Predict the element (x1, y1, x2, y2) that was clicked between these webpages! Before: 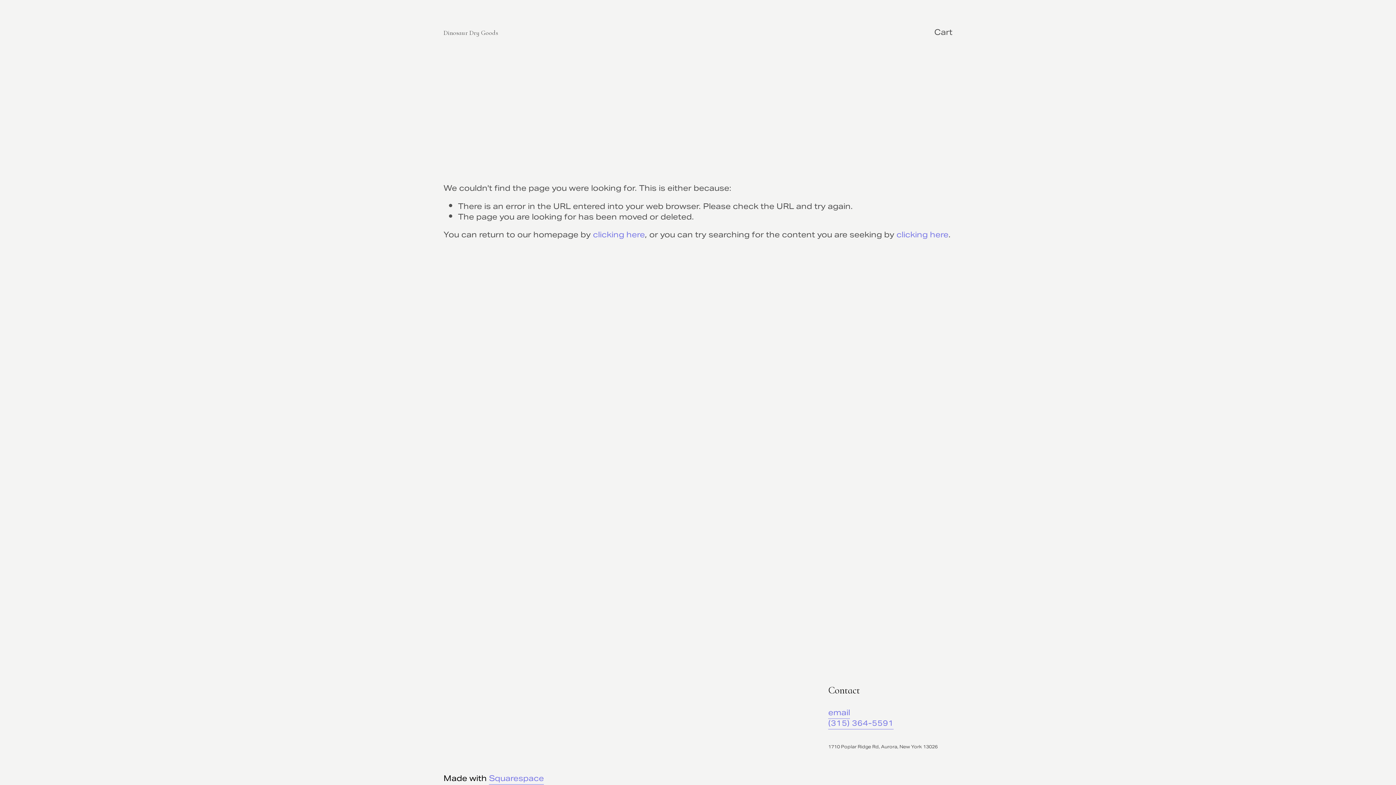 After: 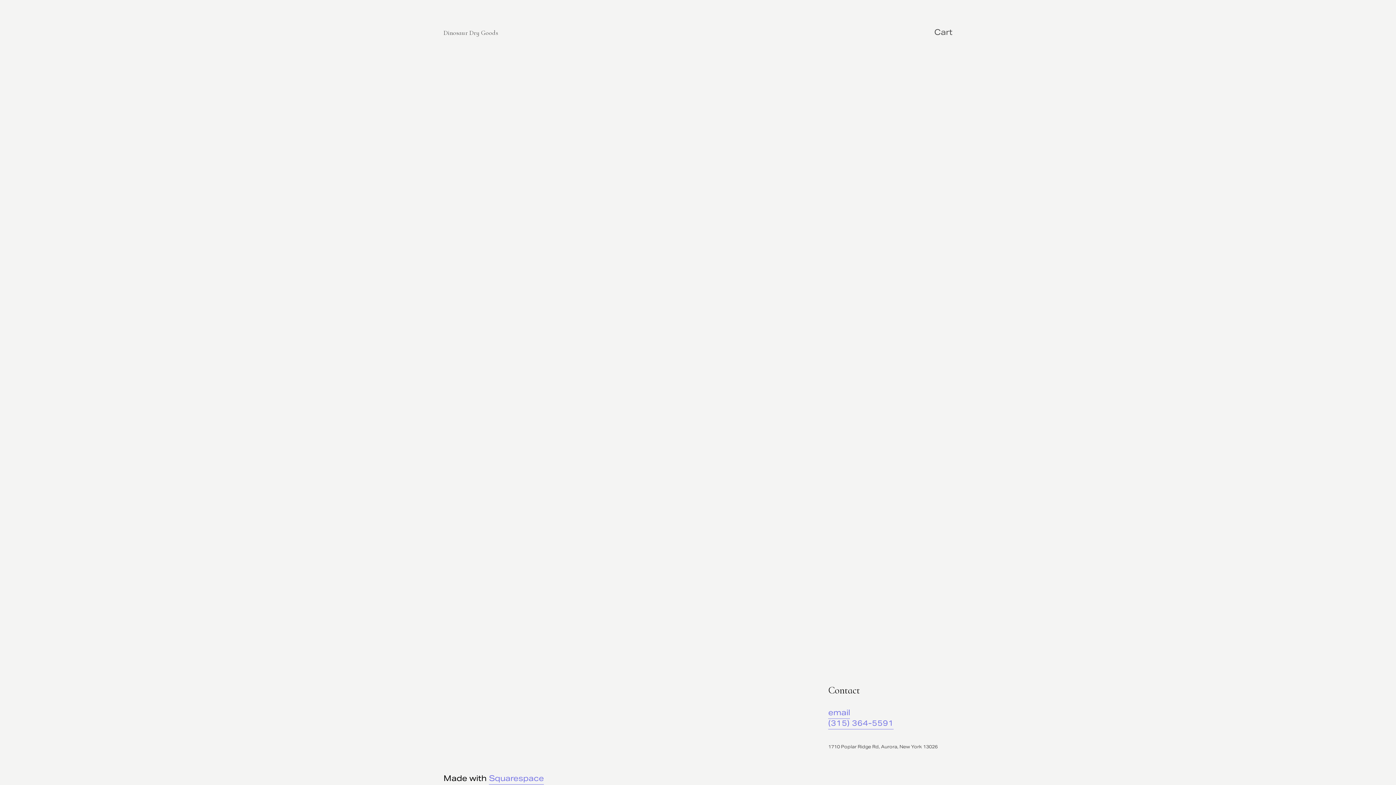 Action: bbox: (934, 27, 952, 38) label: Cart